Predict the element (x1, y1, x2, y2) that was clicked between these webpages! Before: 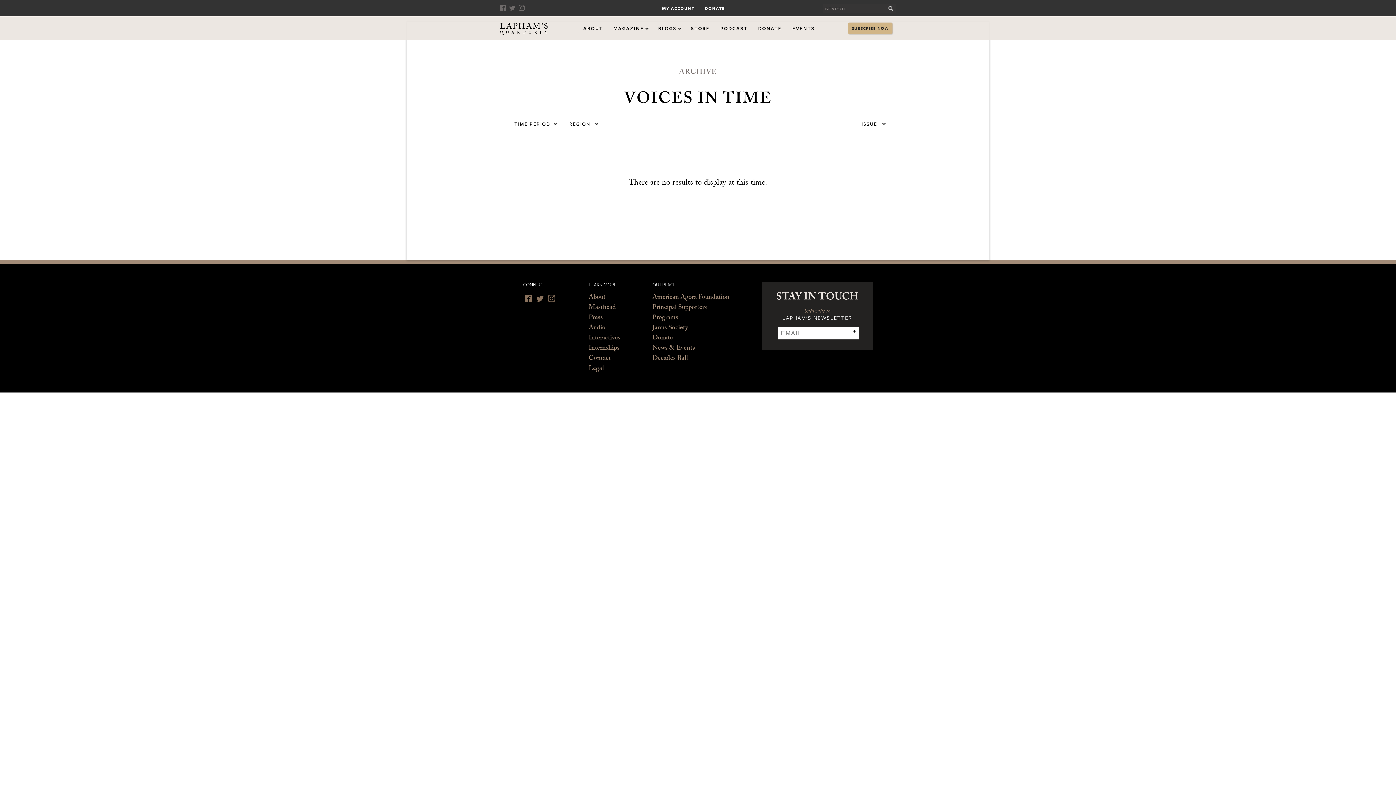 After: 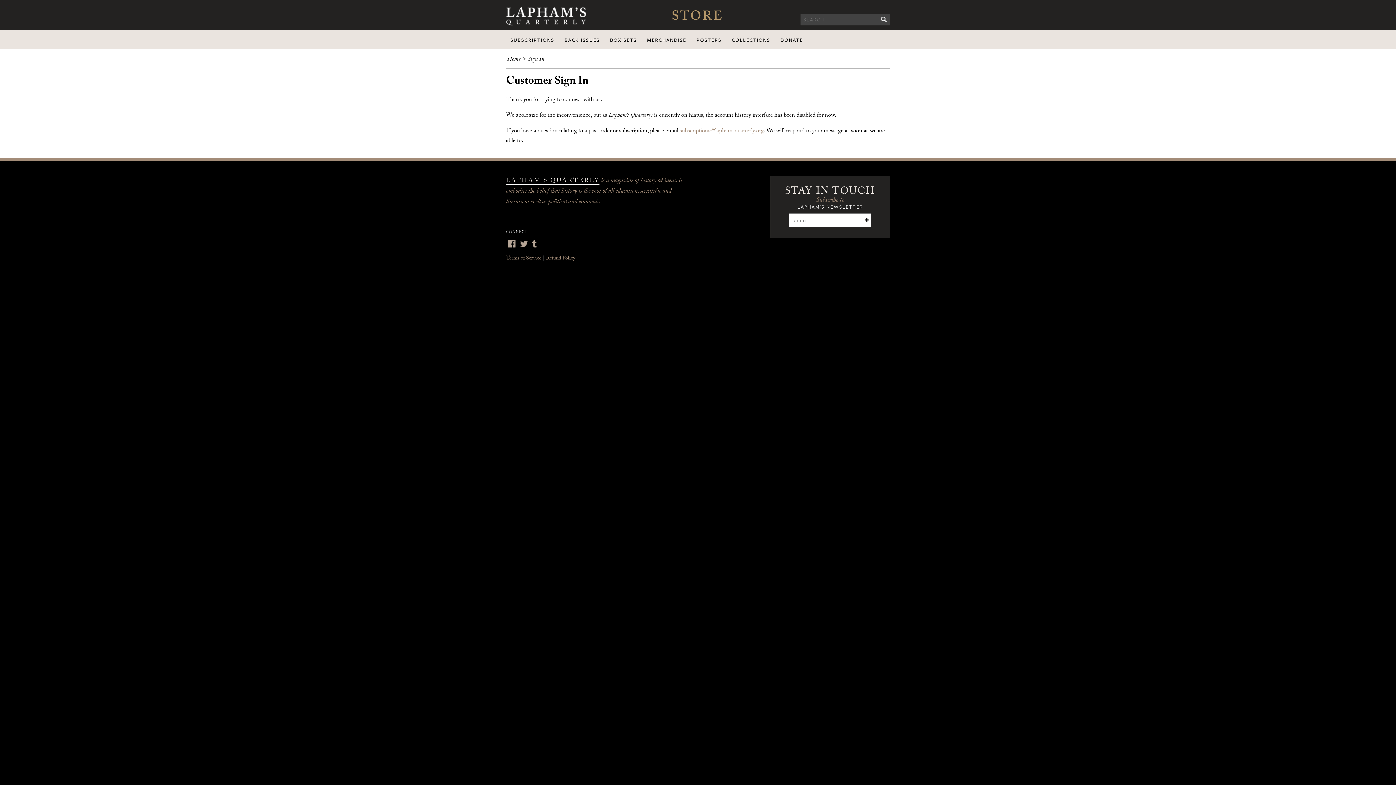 Action: bbox: (662, 6, 694, 10) label: MY ACCOUNT